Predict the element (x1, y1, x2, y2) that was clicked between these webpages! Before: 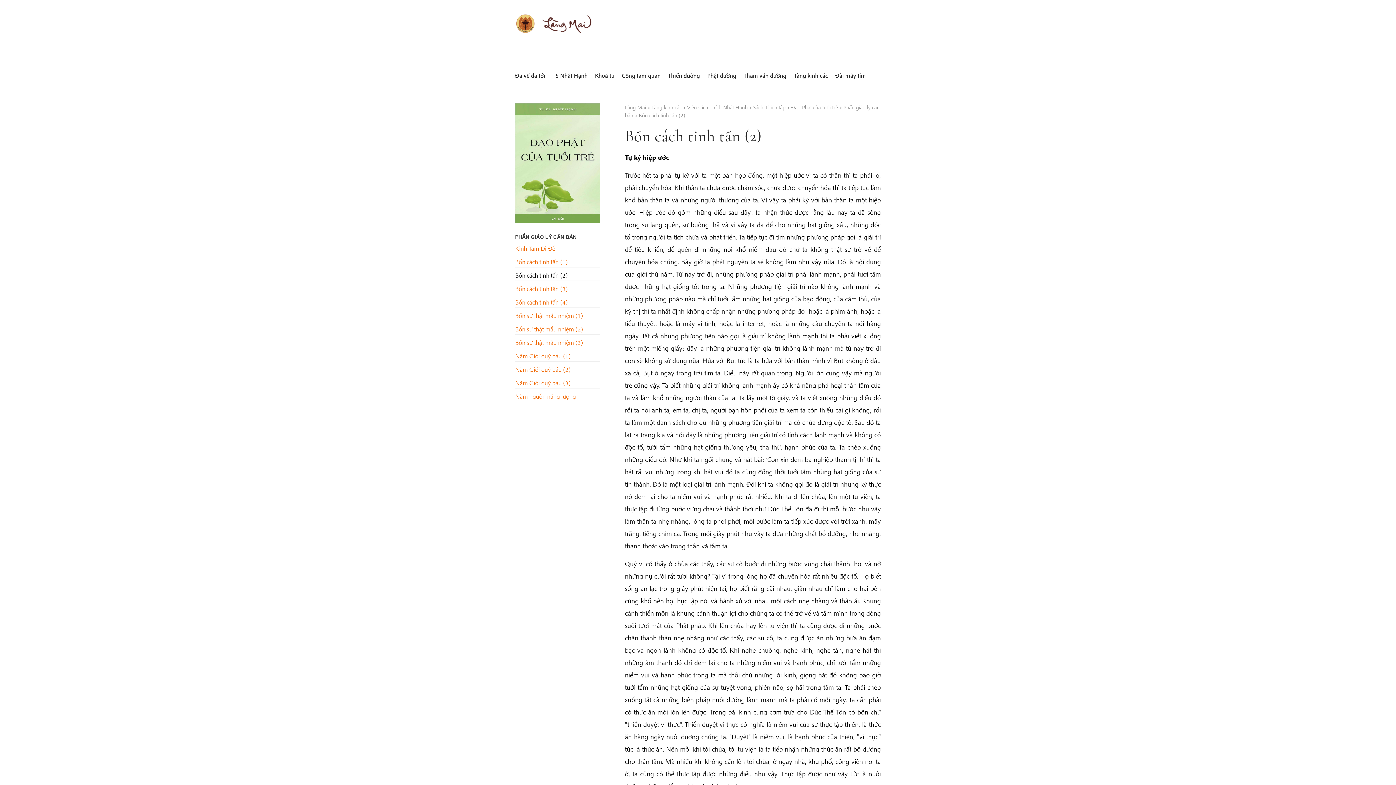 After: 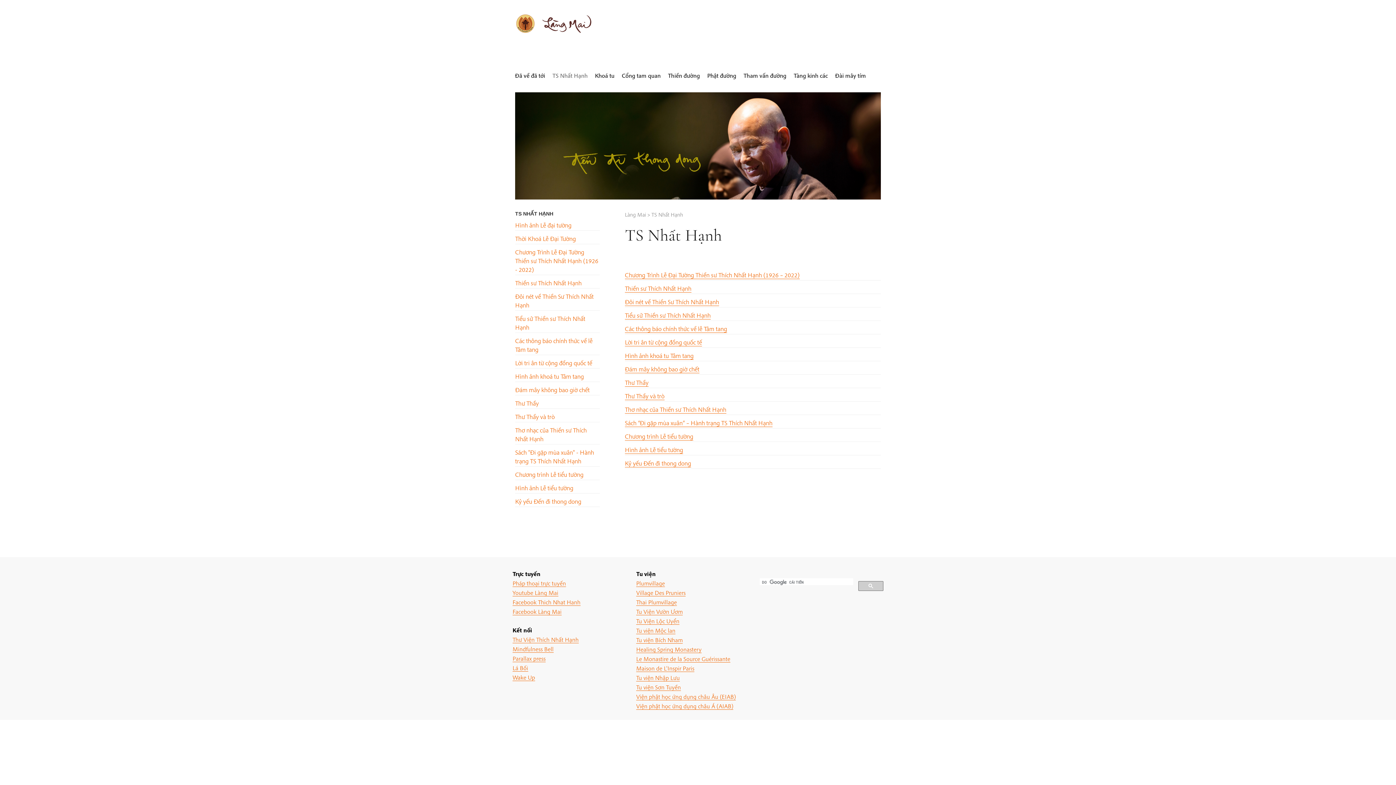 Action: bbox: (548, 65, 591, 86) label: TS Nhất Hạnh